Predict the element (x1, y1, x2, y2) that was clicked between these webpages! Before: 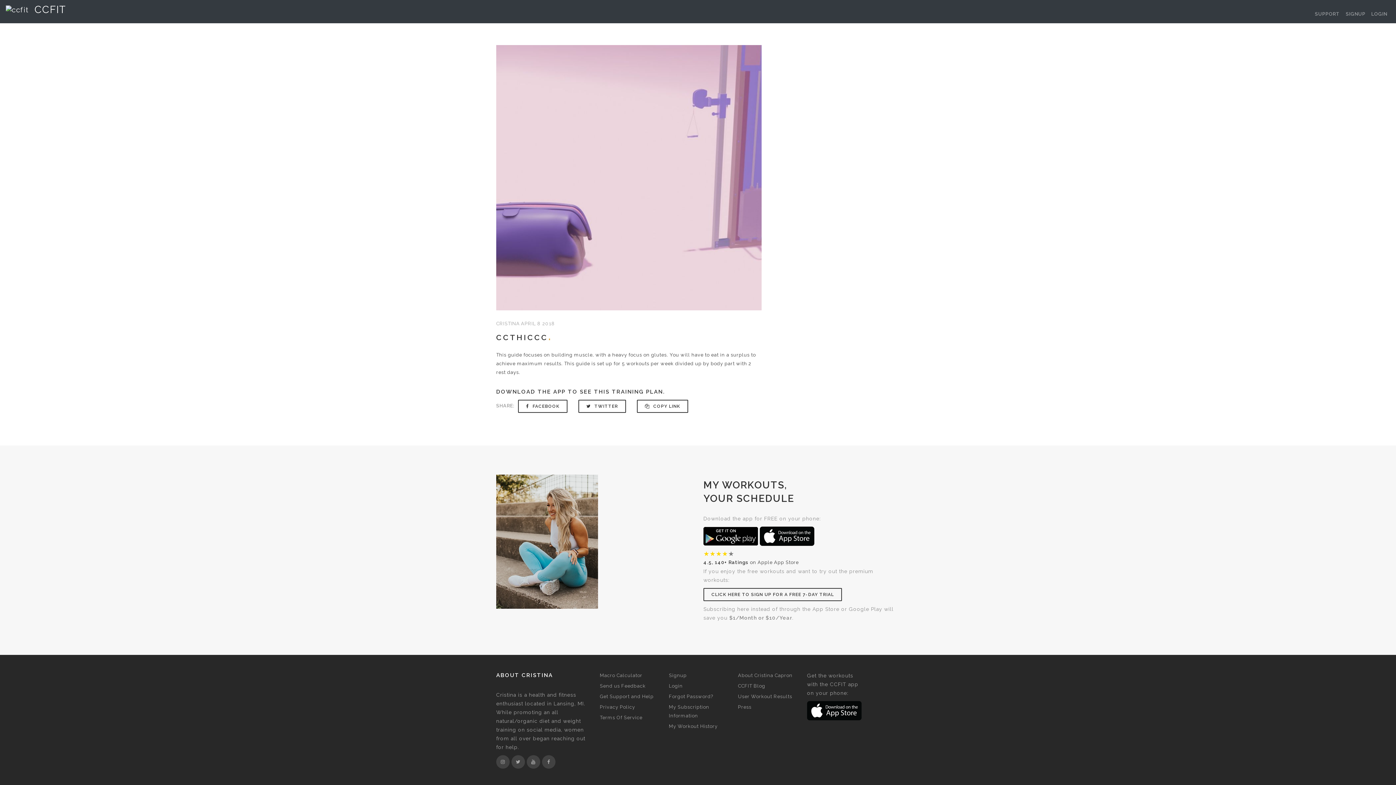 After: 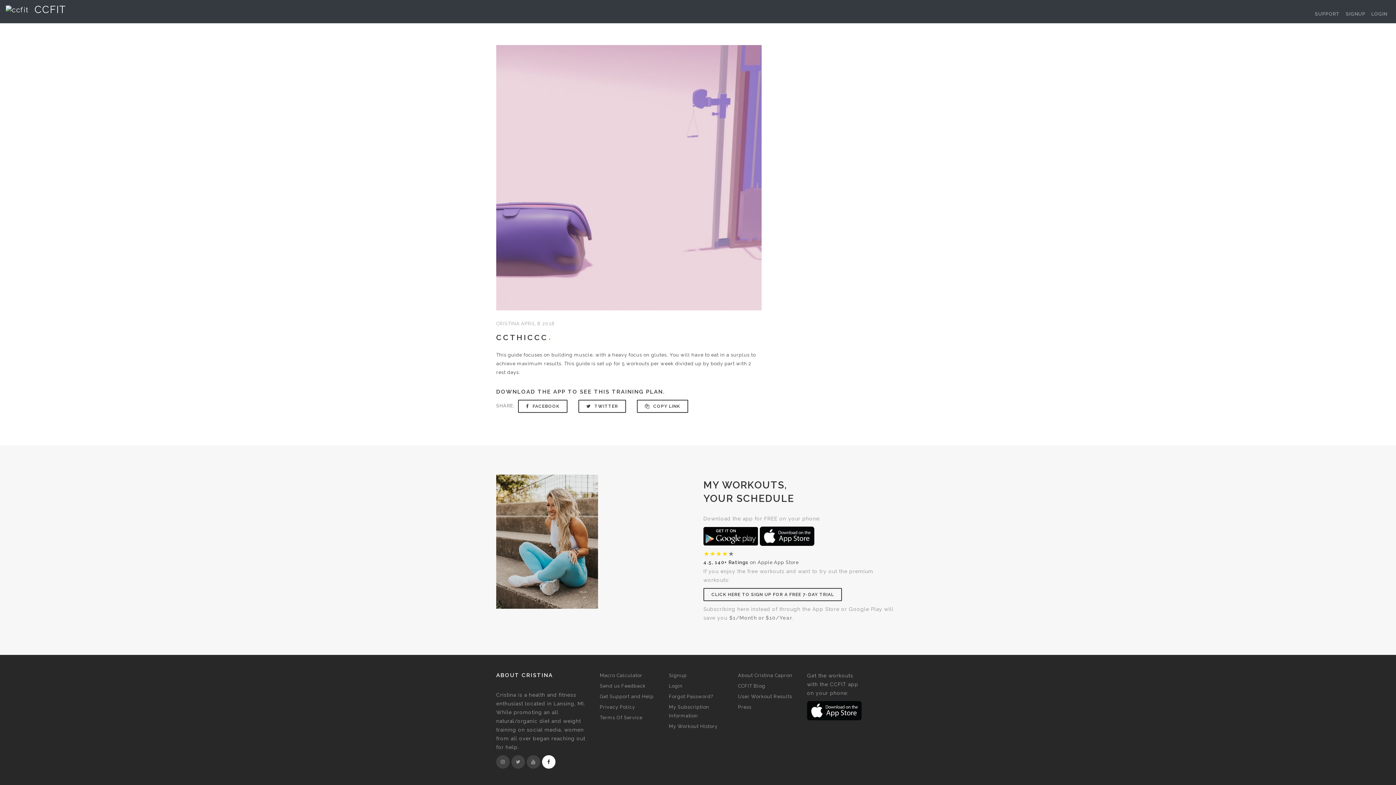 Action: bbox: (542, 755, 555, 769)